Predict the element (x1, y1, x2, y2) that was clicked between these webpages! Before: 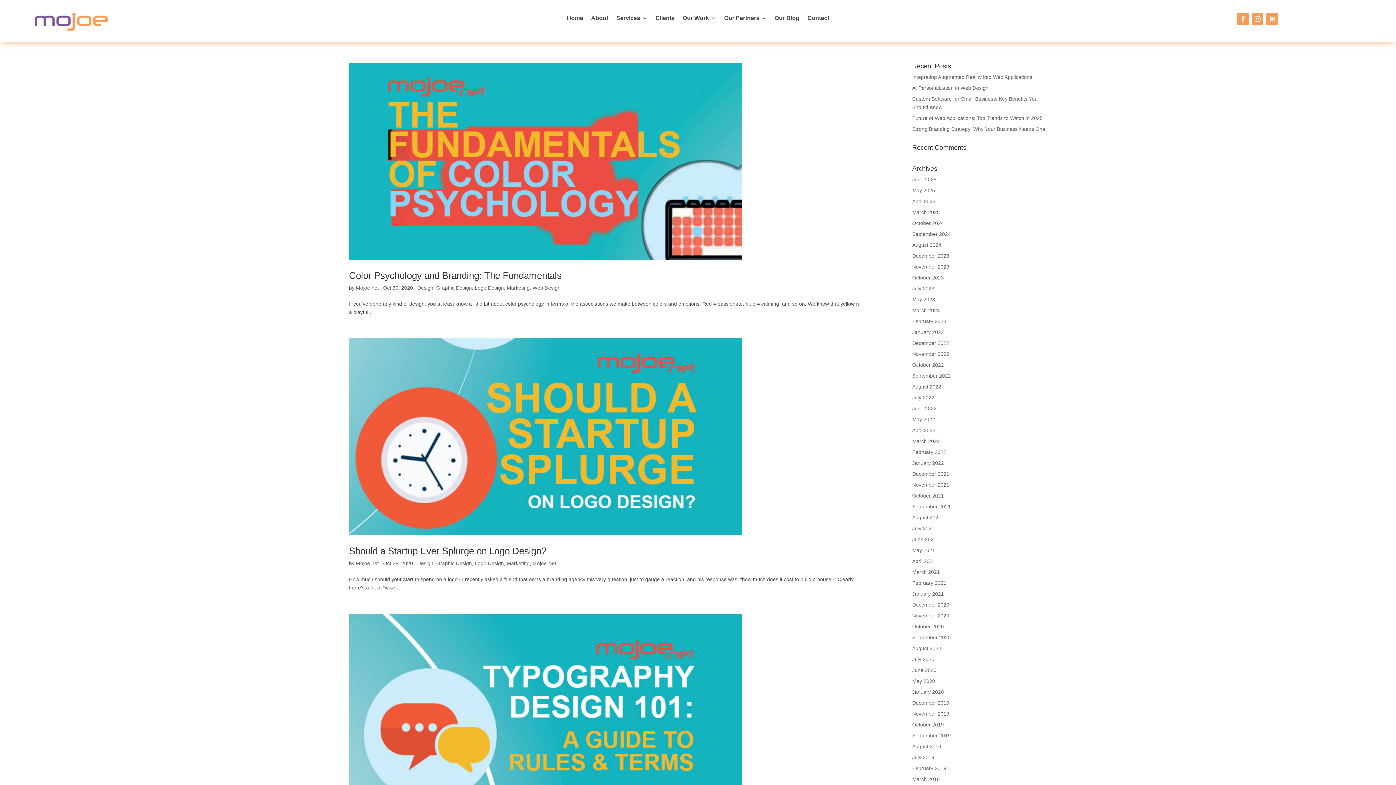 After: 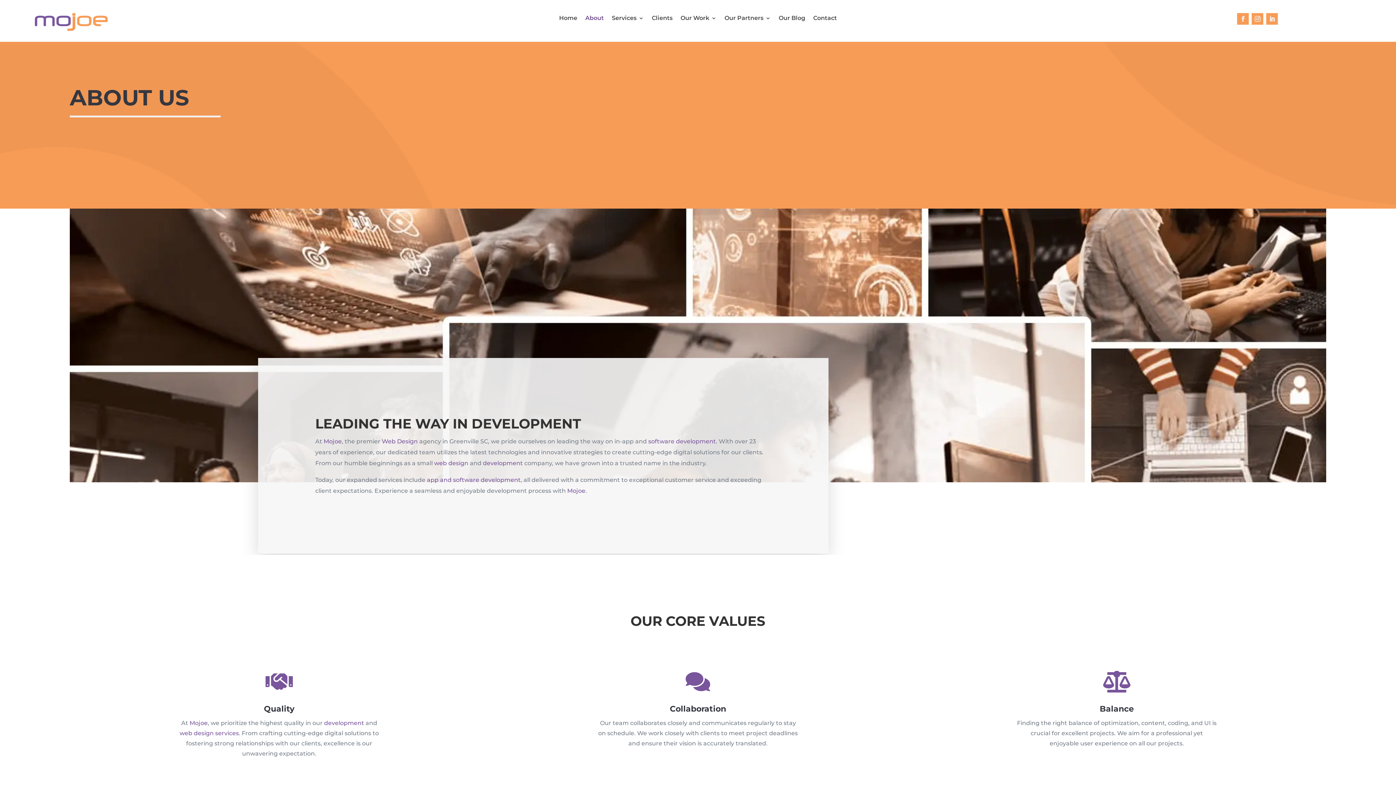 Action: bbox: (591, 15, 608, 23) label: About